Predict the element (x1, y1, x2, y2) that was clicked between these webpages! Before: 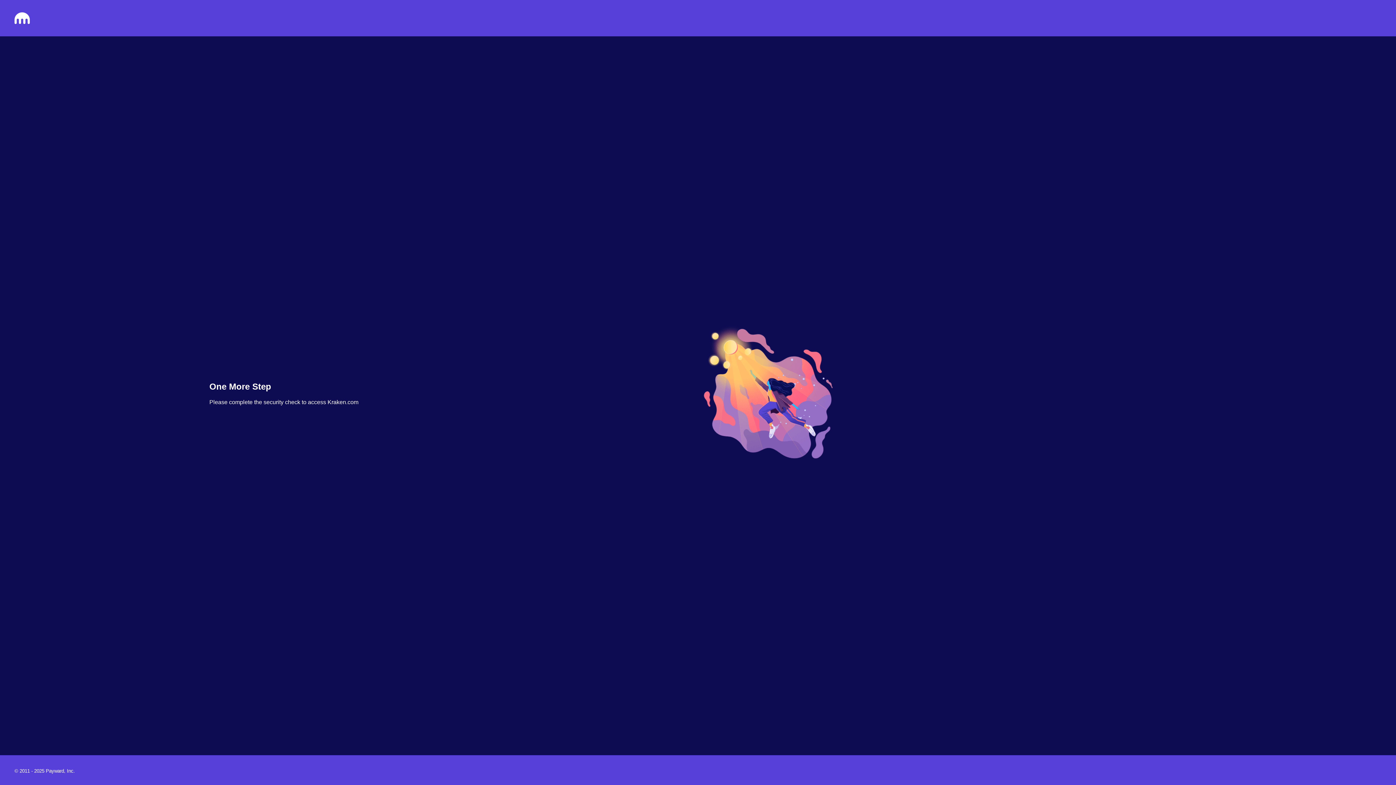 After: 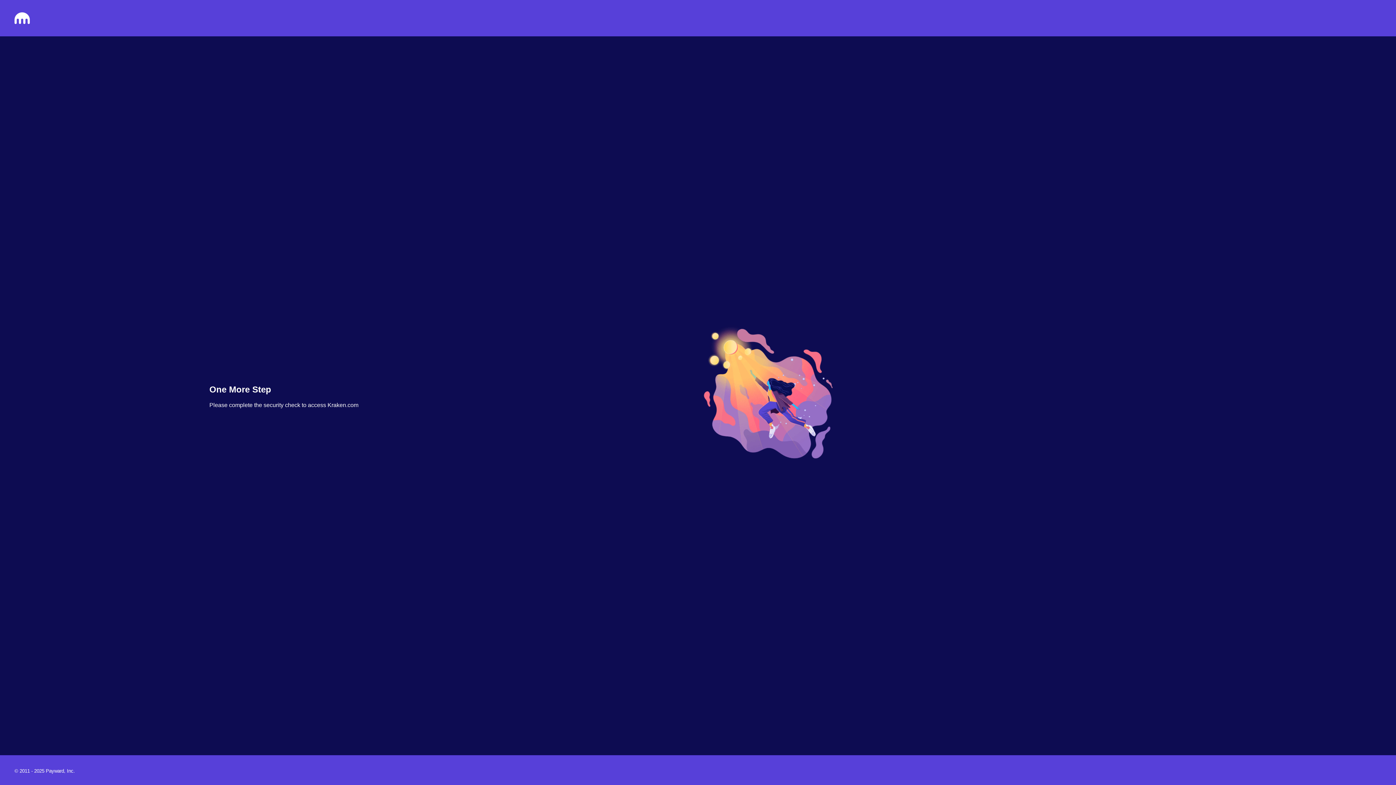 Action: bbox: (14, 18, 29, 25)